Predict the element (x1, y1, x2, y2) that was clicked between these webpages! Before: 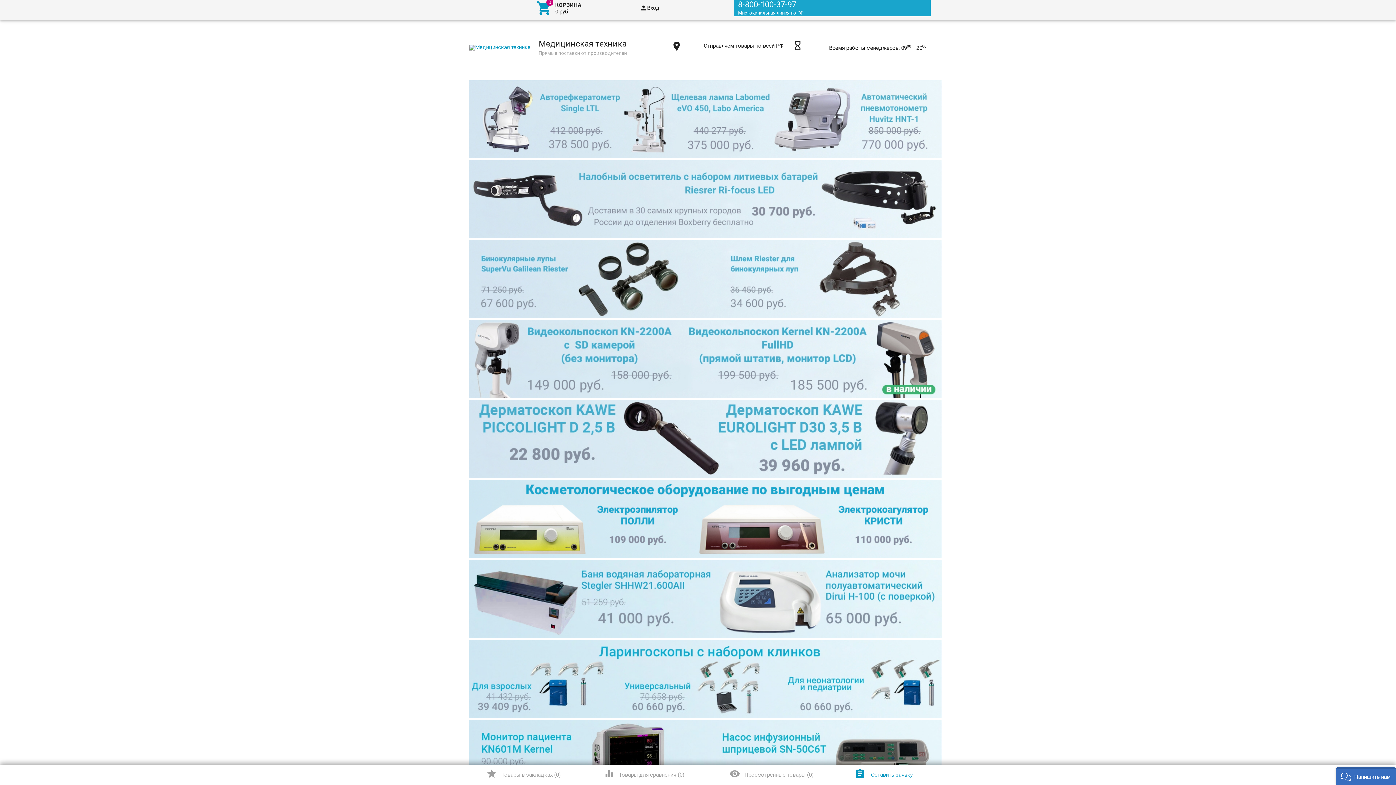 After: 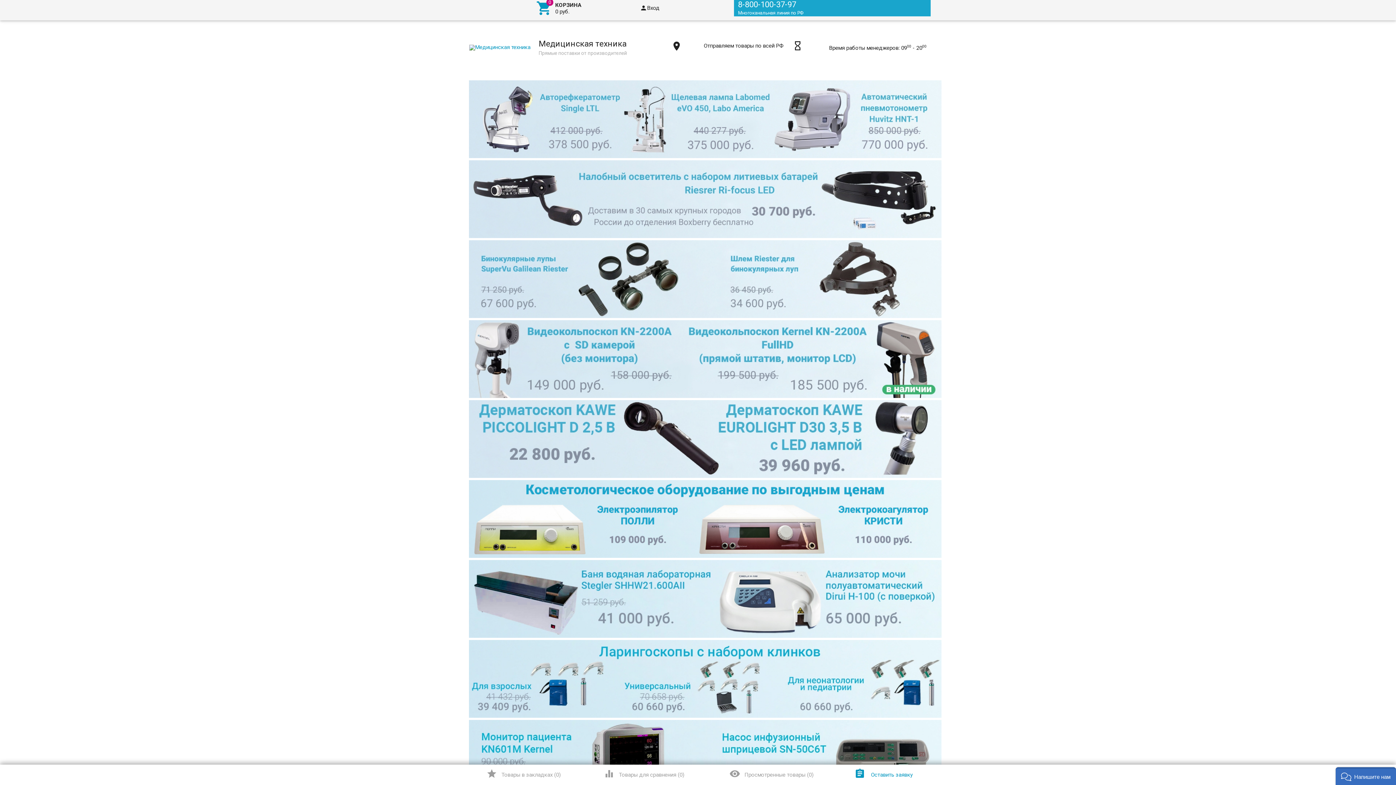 Action: label: Медицинская техника
Прямые поставки от производителей bbox: (469, 38, 663, 57)